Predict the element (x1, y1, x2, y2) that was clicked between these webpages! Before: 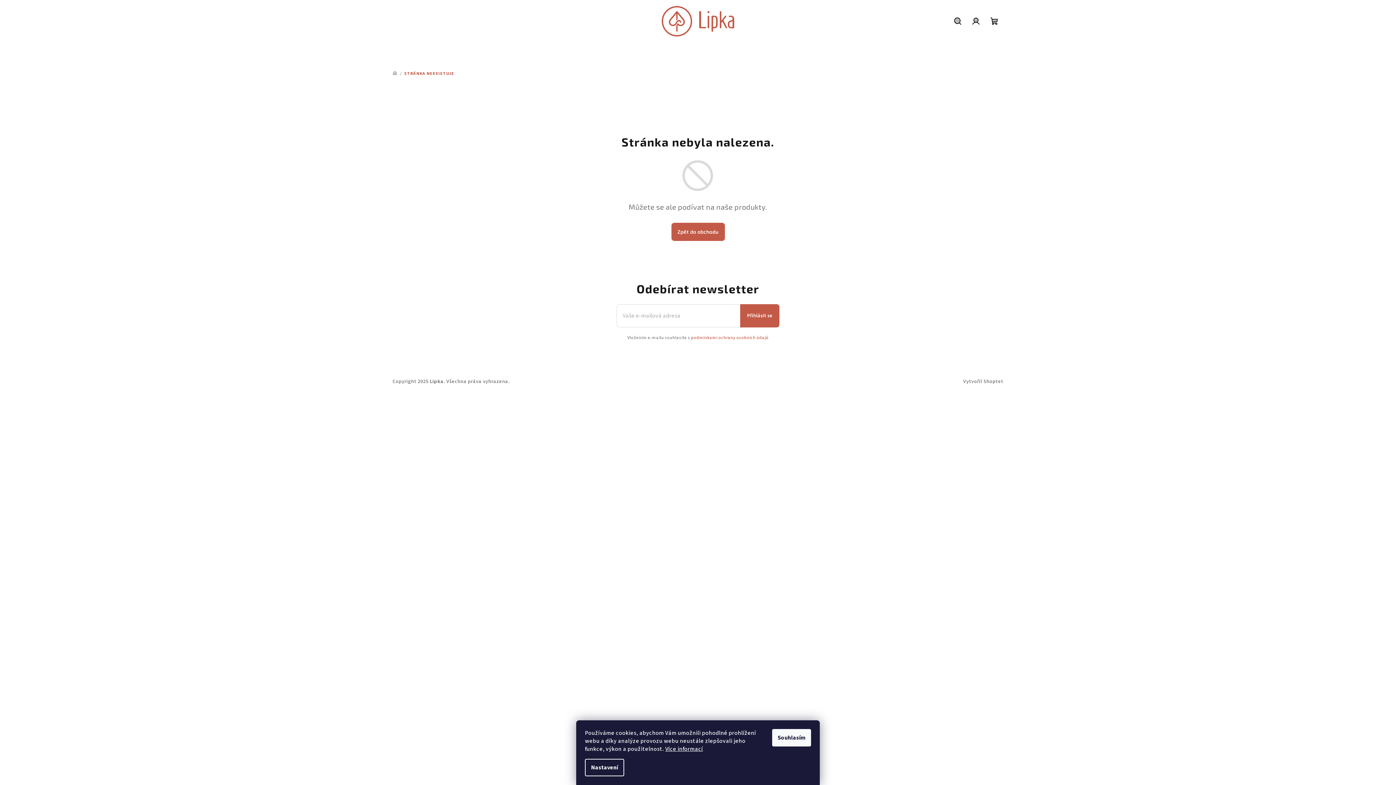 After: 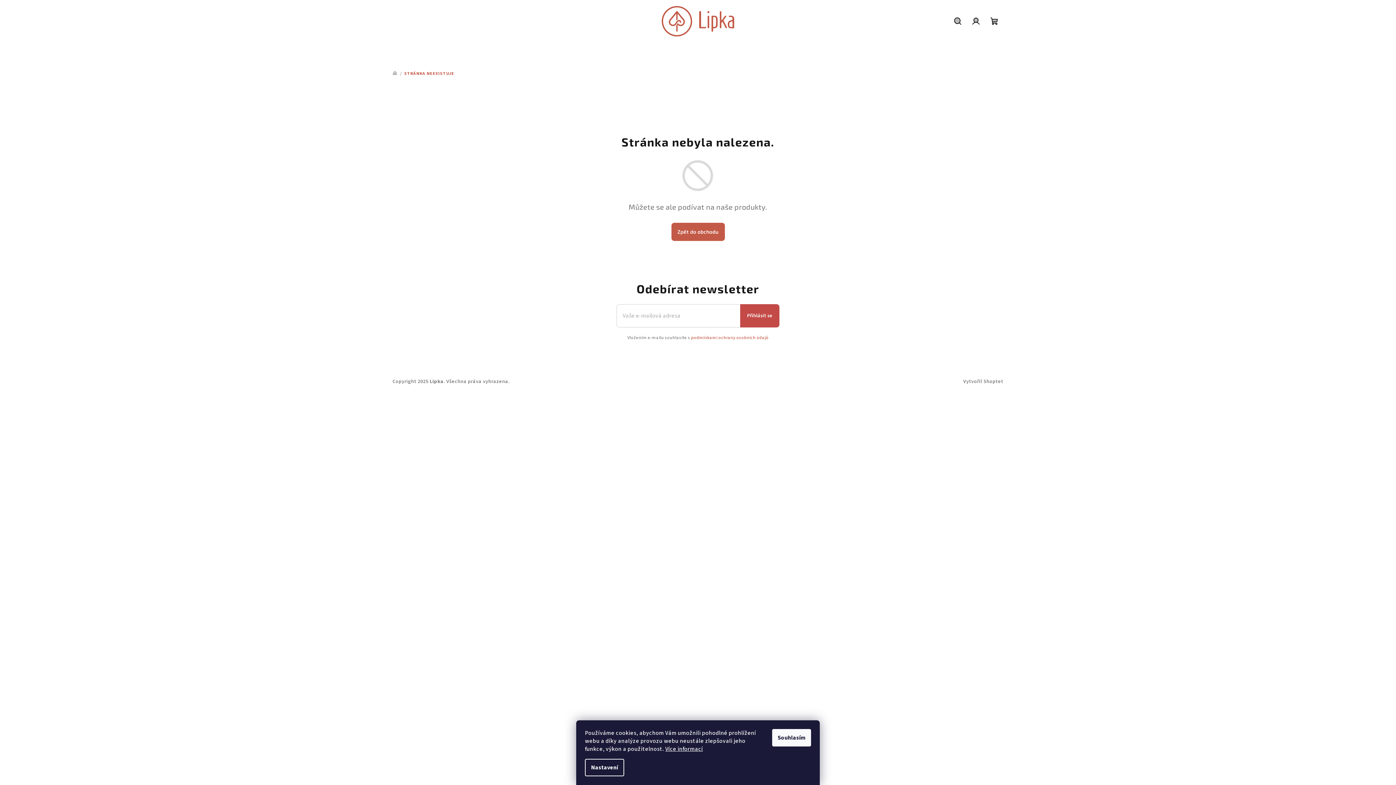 Action: bbox: (740, 304, 779, 327) label: Přihlásit se